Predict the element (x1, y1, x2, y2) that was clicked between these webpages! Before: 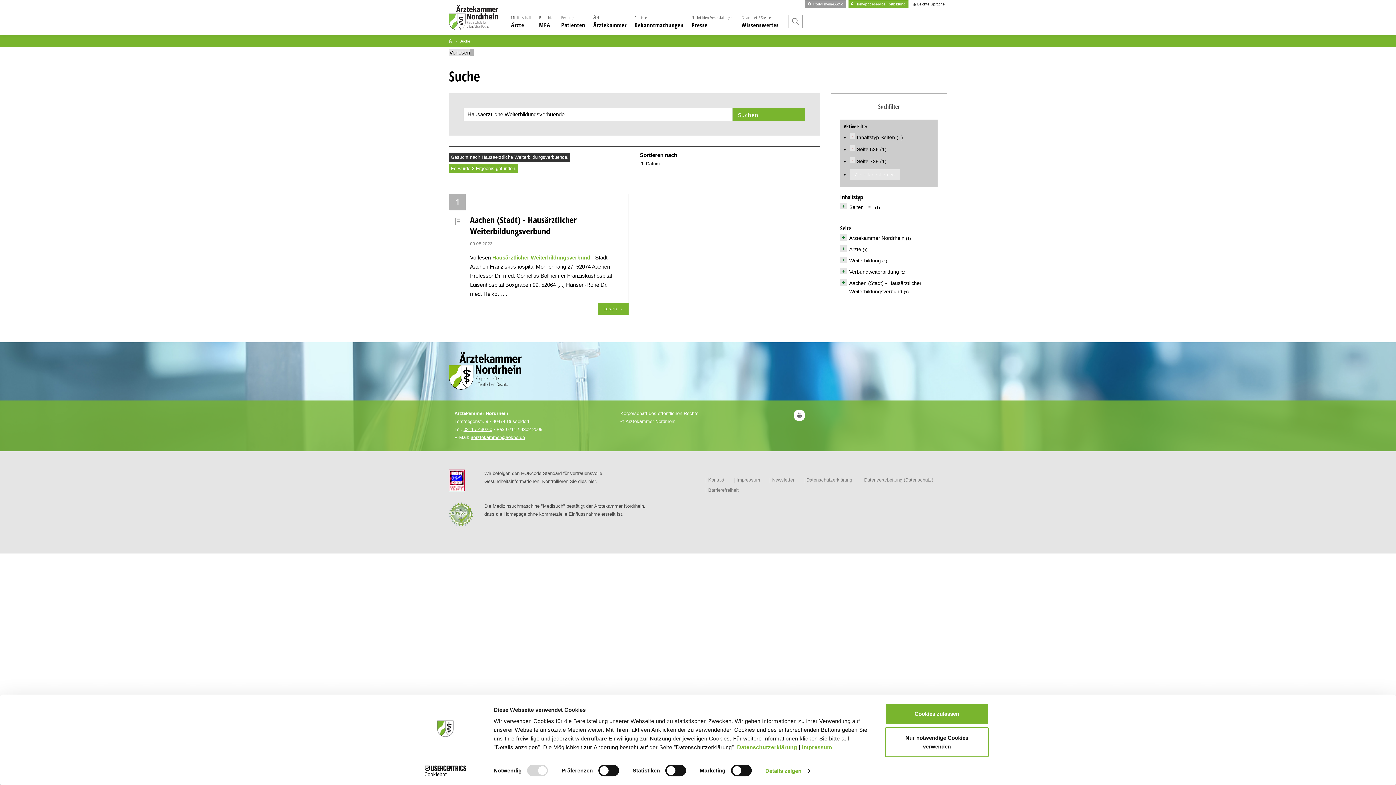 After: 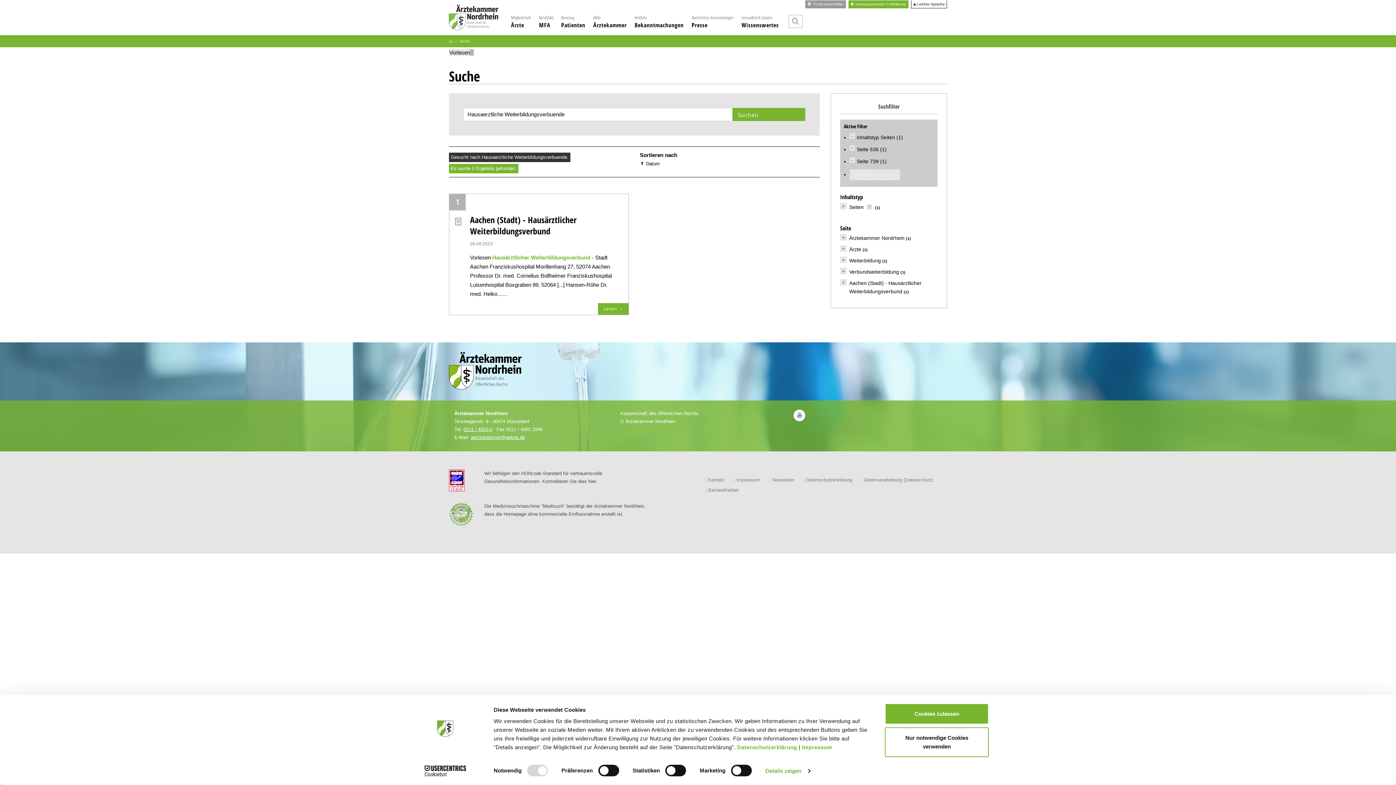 Action: bbox: (849, 269, 899, 274) label: Verbundweiterbildung